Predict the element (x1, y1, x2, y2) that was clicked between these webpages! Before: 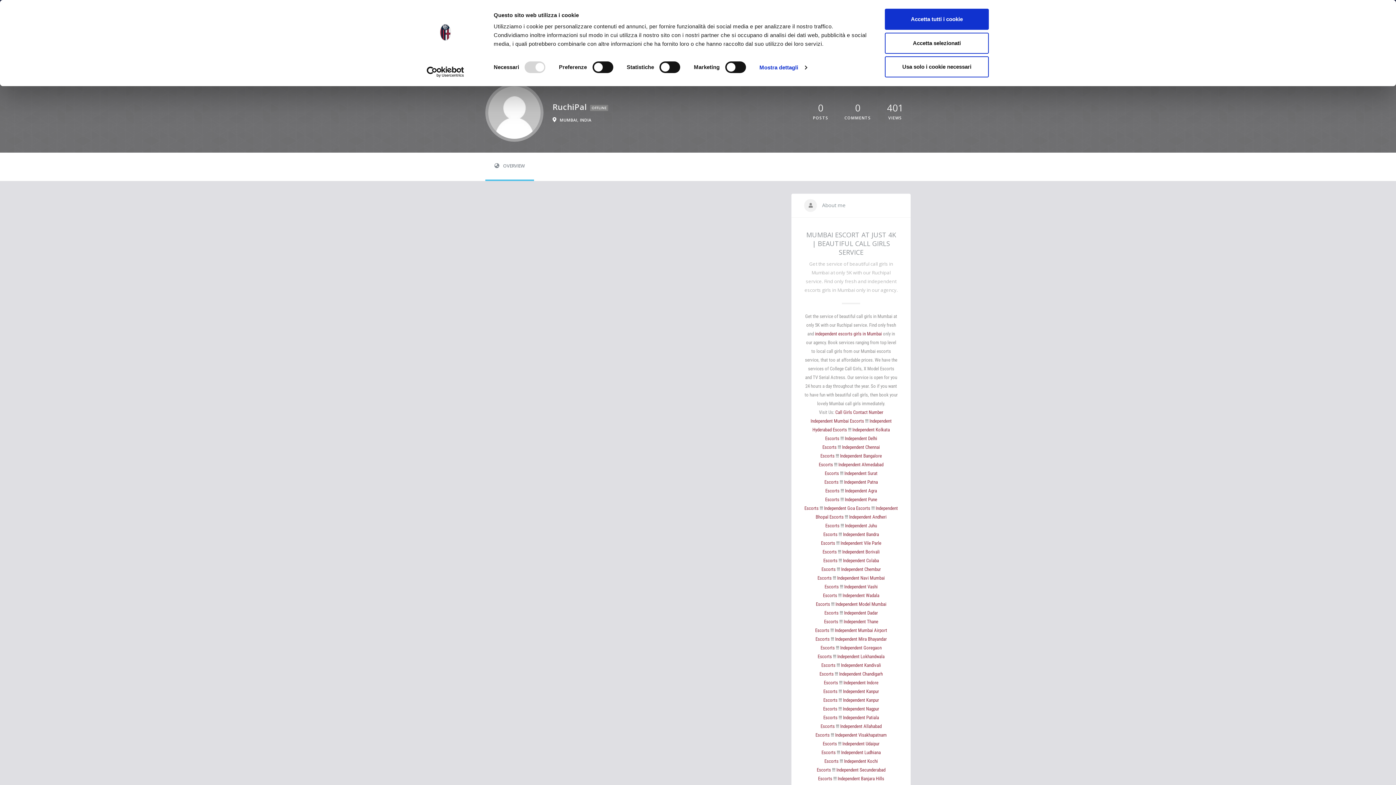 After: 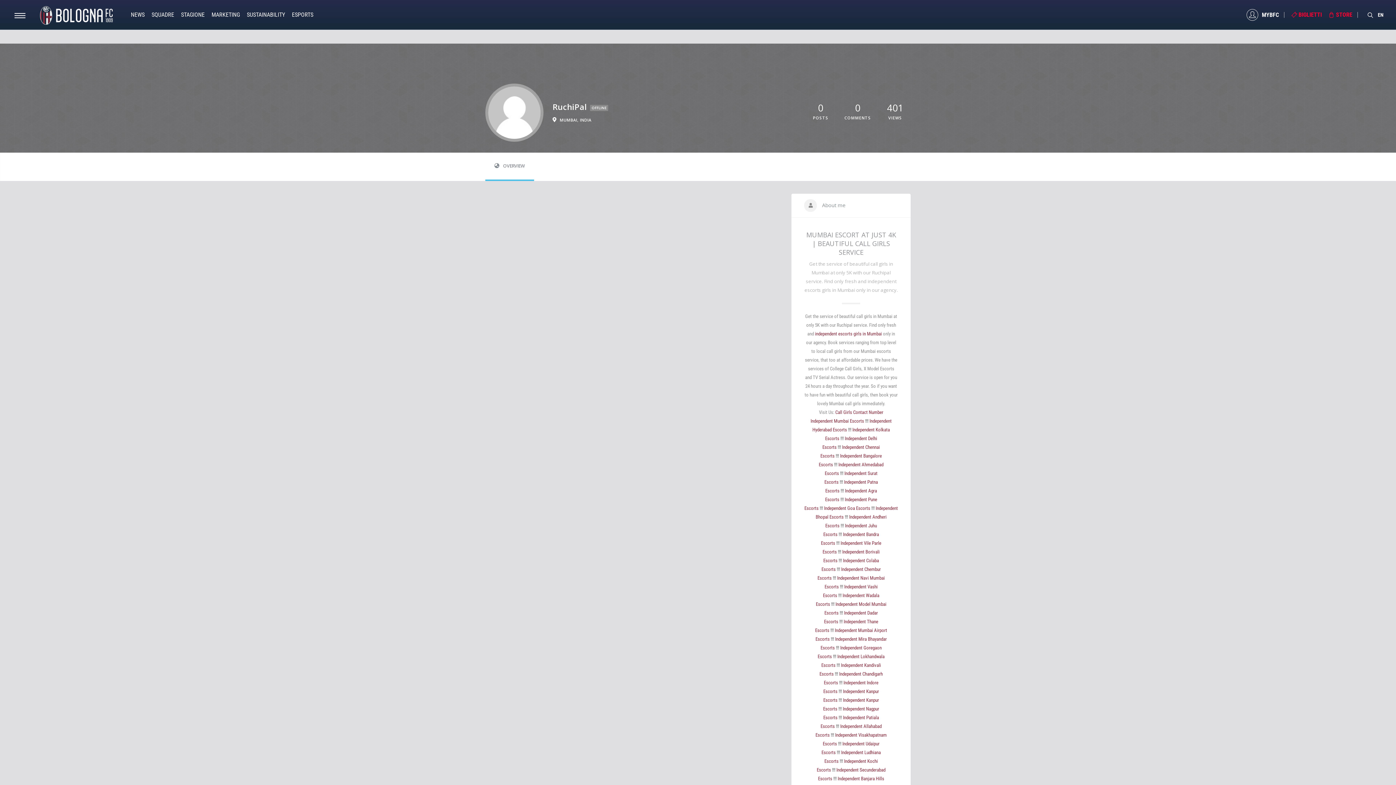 Action: bbox: (885, 32, 989, 53) label: Accetta selezionati